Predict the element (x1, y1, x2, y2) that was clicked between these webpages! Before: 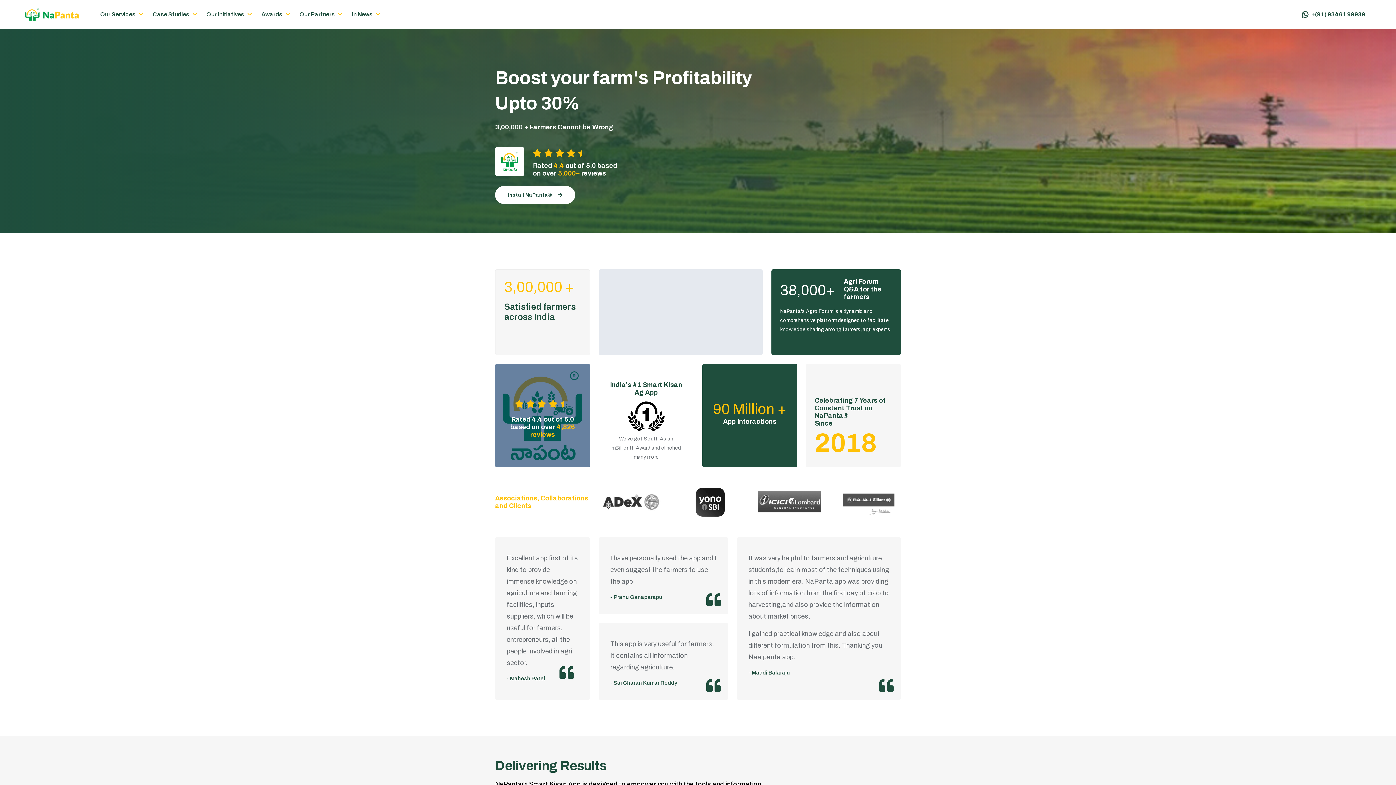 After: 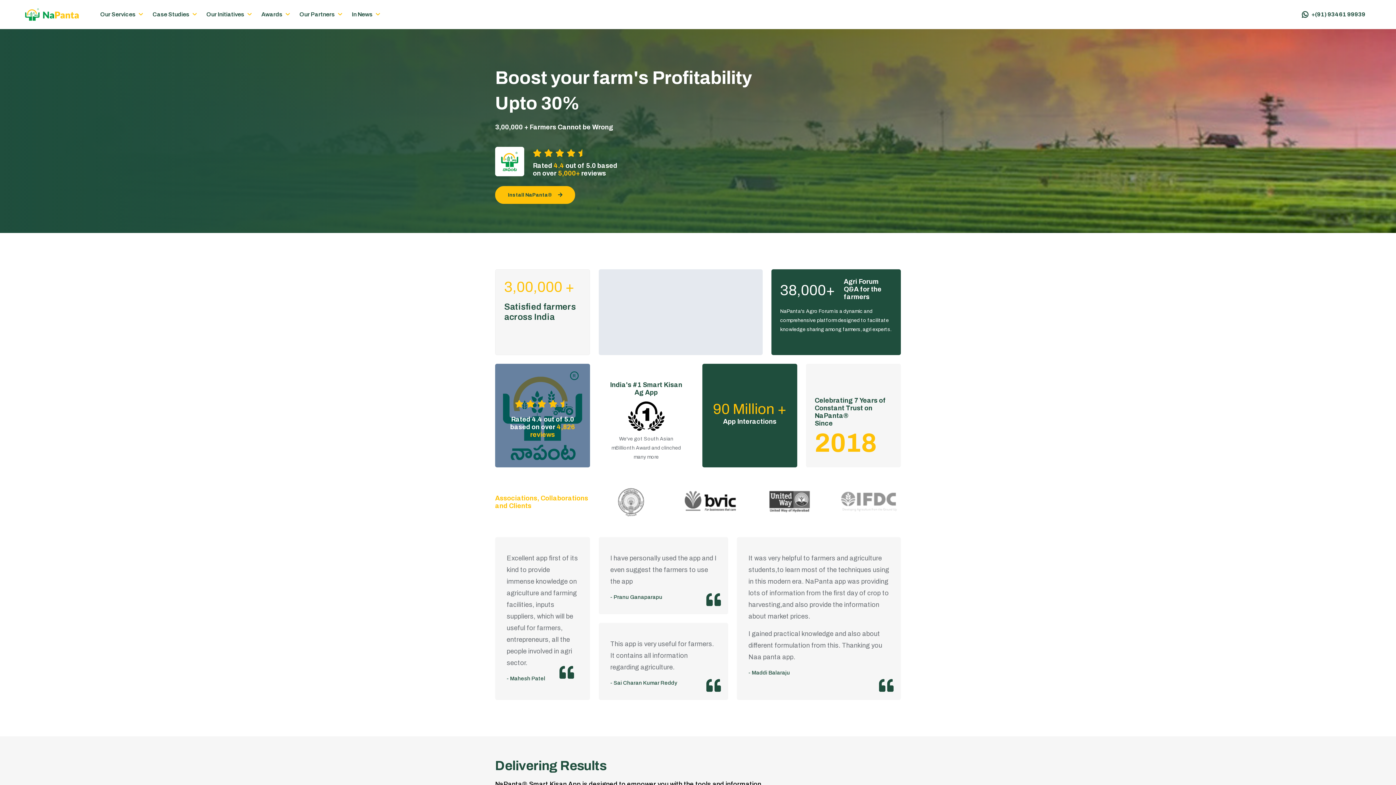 Action: label: Install NaPanta® bbox: (495, 186, 575, 204)